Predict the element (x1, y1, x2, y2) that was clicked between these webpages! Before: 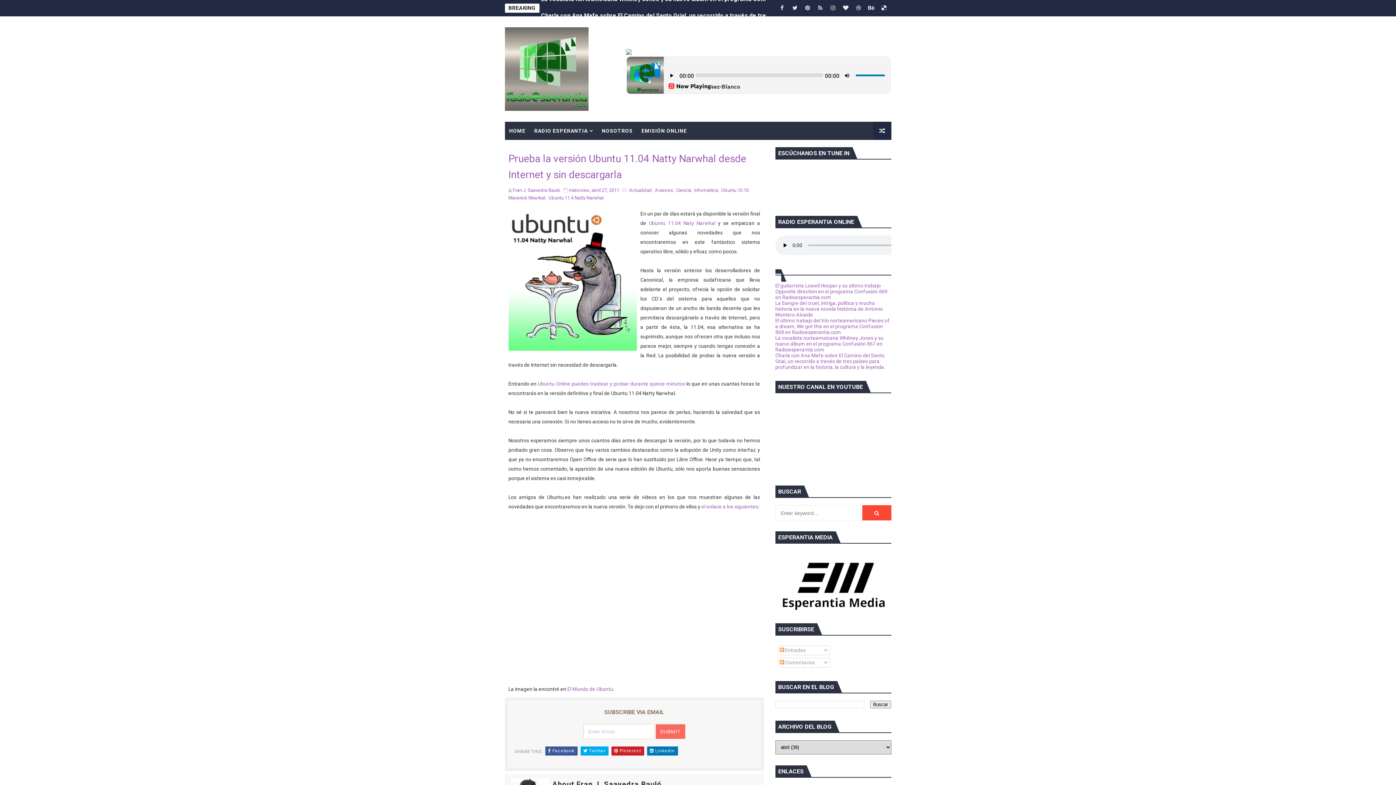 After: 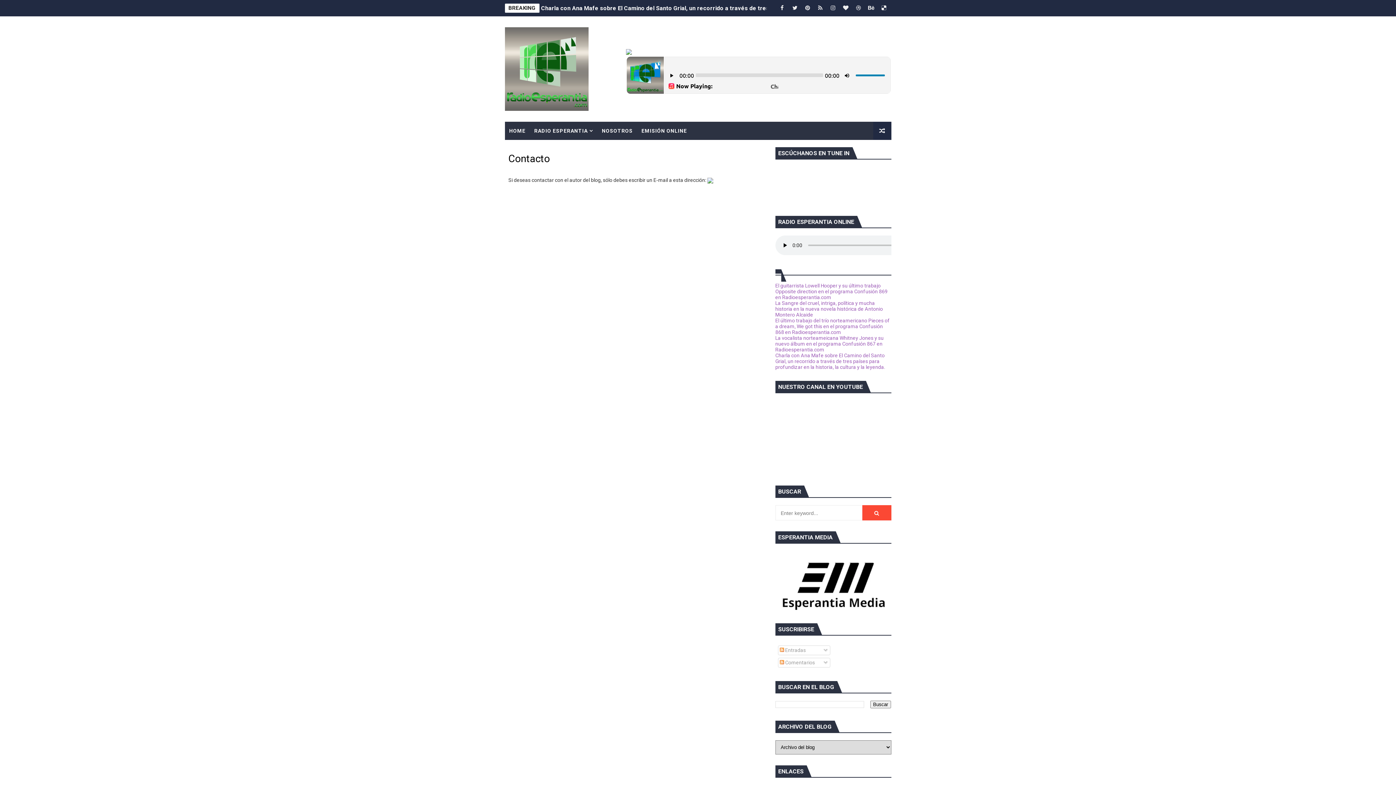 Action: label: NOSOTROS bbox: (597, 121, 637, 140)